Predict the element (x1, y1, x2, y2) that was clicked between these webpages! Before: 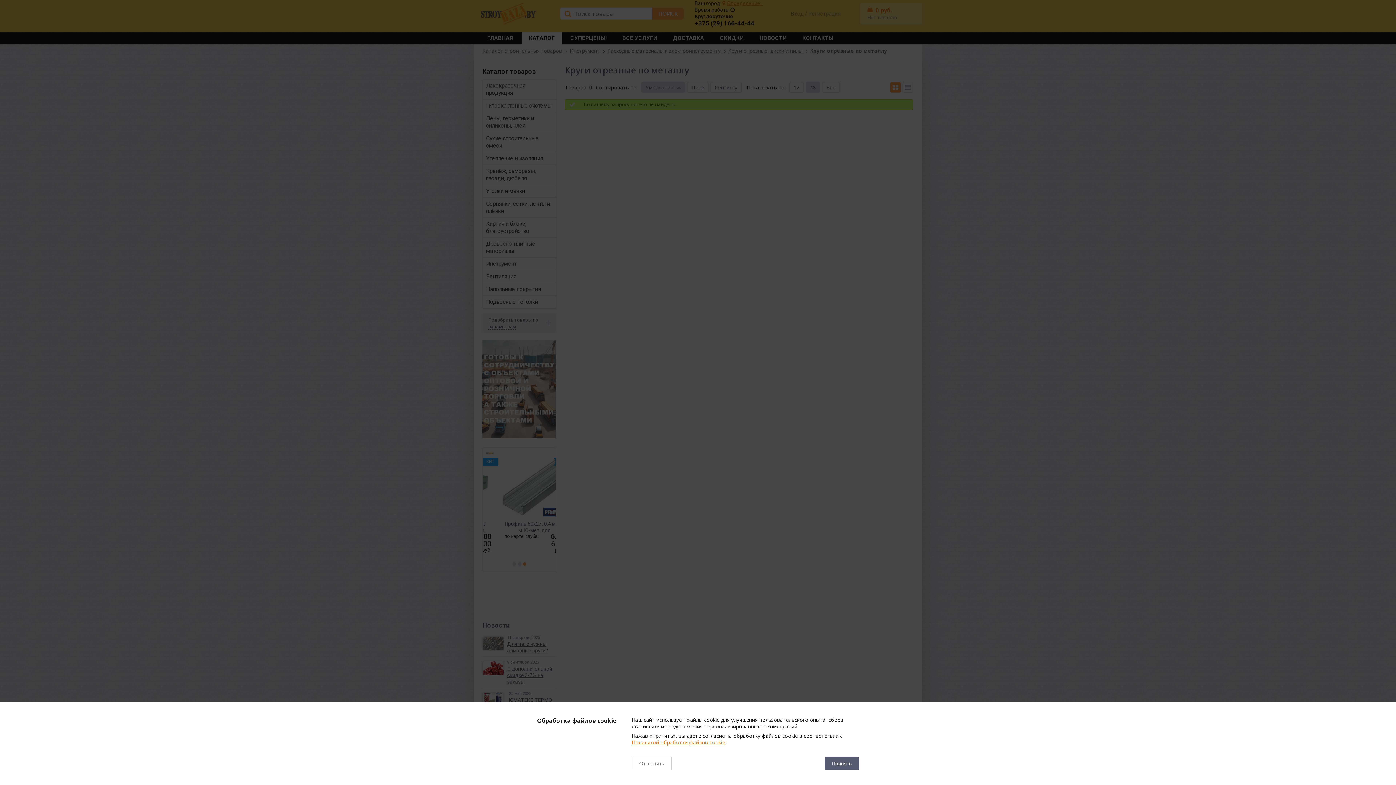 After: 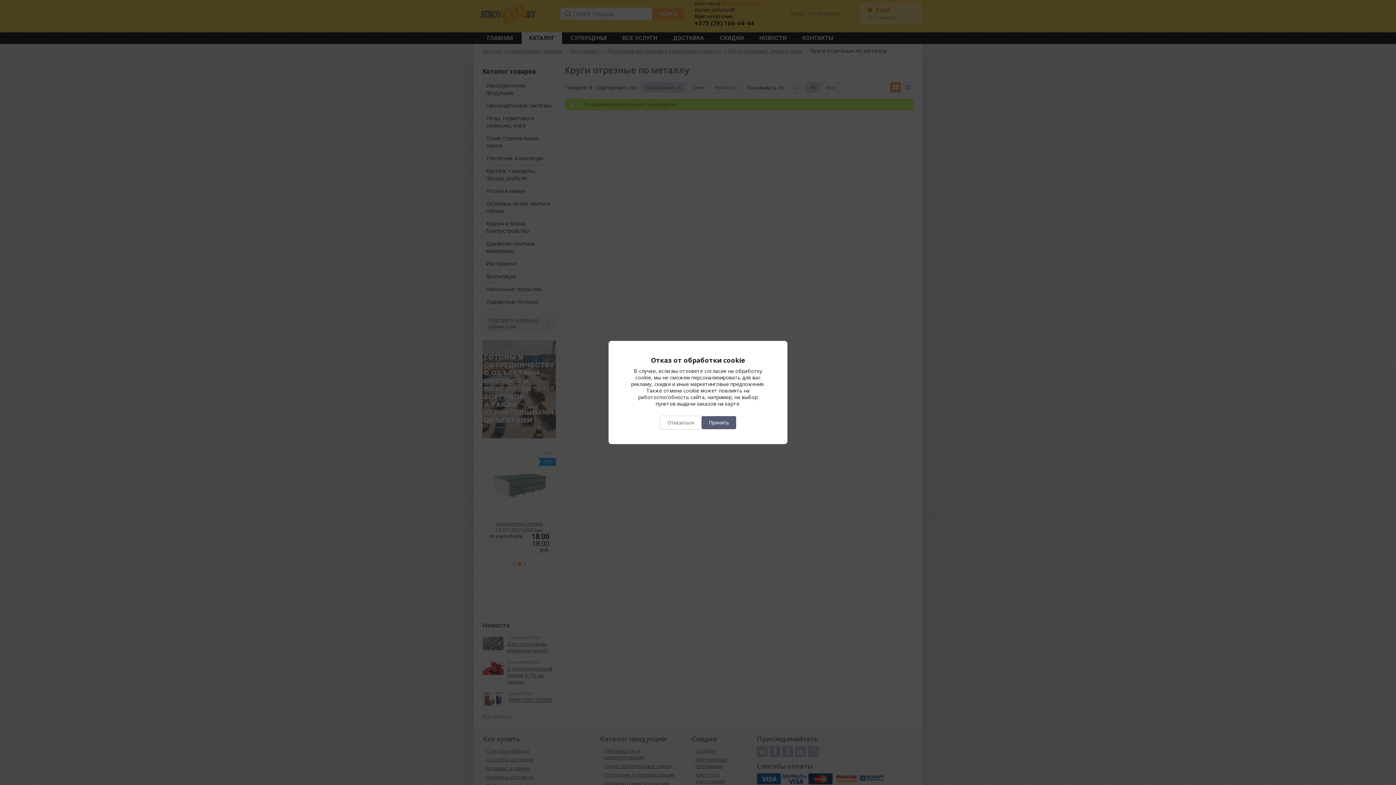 Action: label: Отклонить bbox: (631, 757, 671, 770)